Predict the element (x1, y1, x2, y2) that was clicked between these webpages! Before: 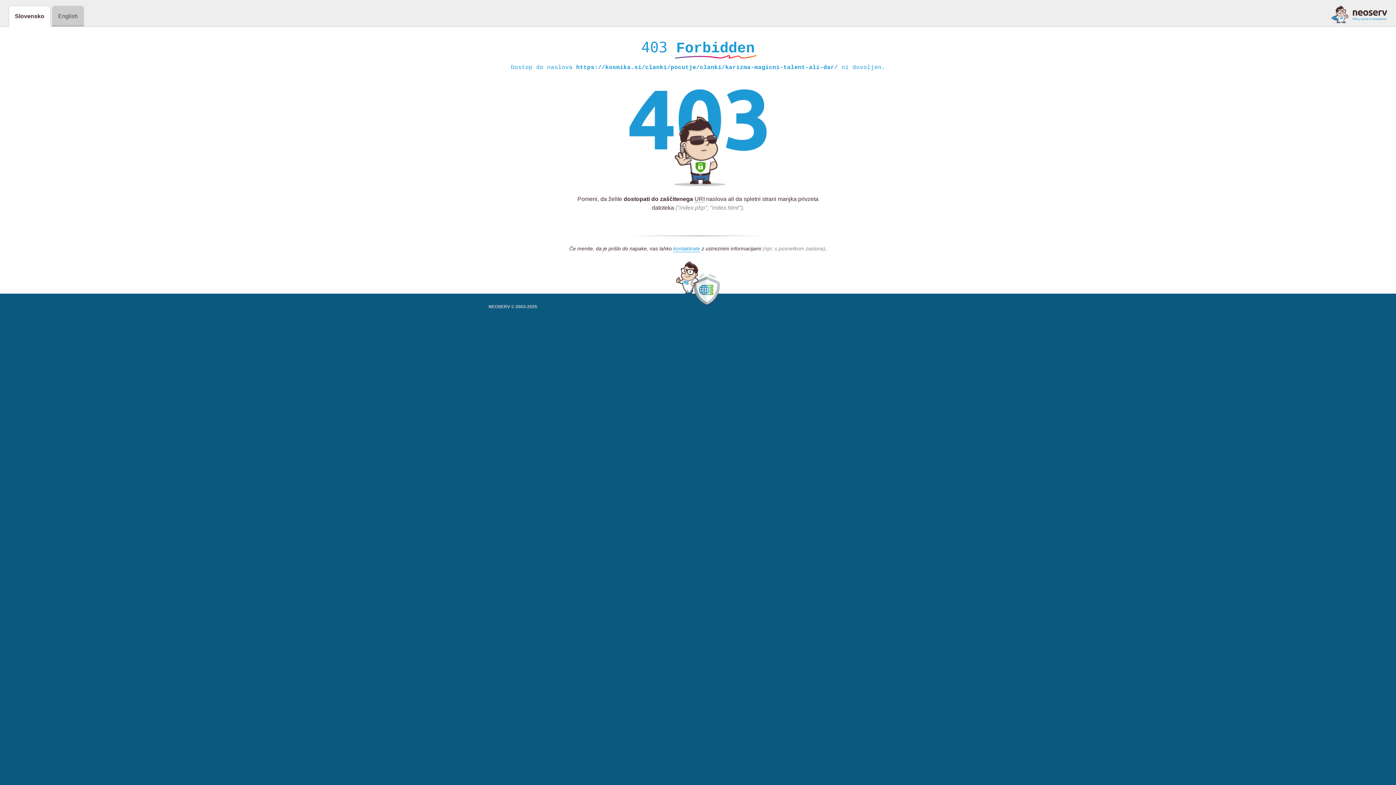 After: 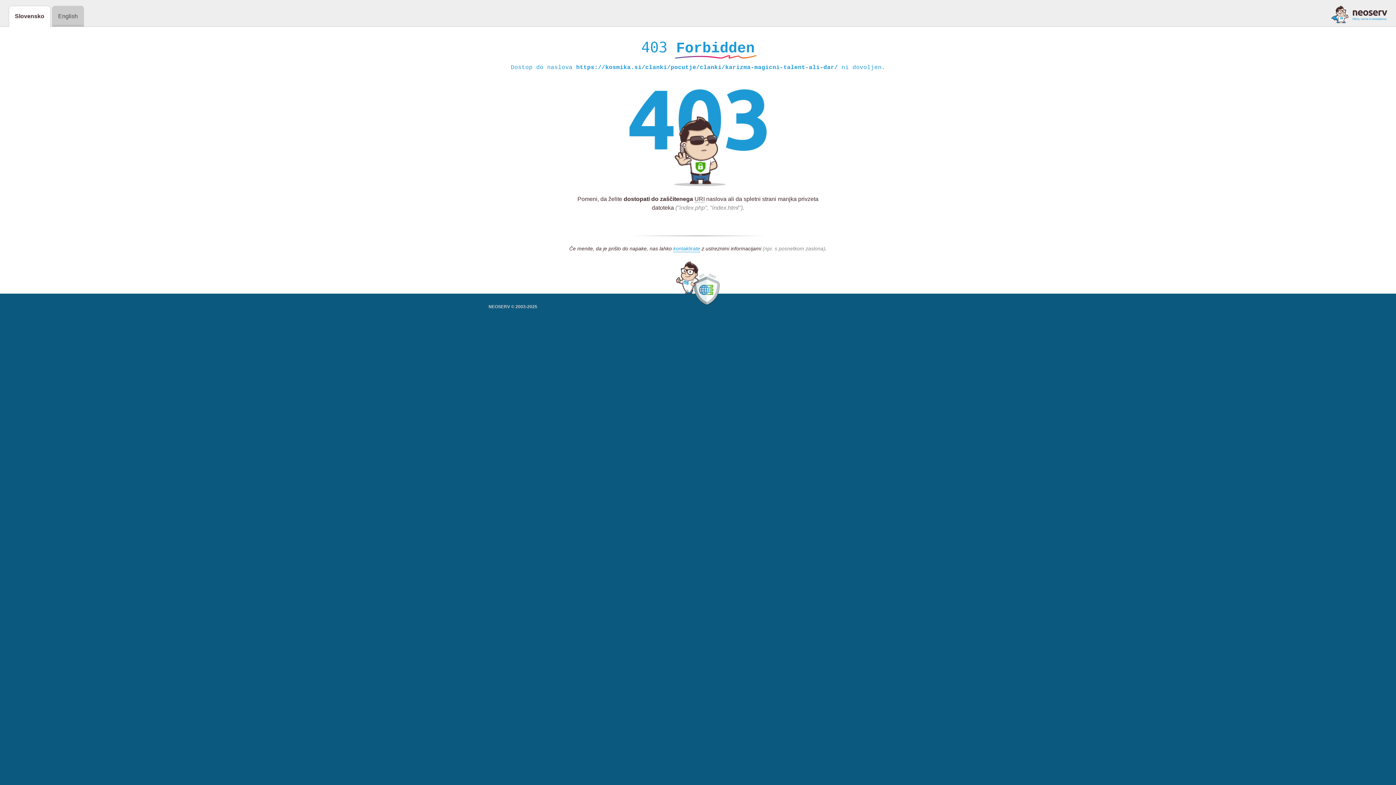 Action: bbox: (1331, 5, 1387, 23)